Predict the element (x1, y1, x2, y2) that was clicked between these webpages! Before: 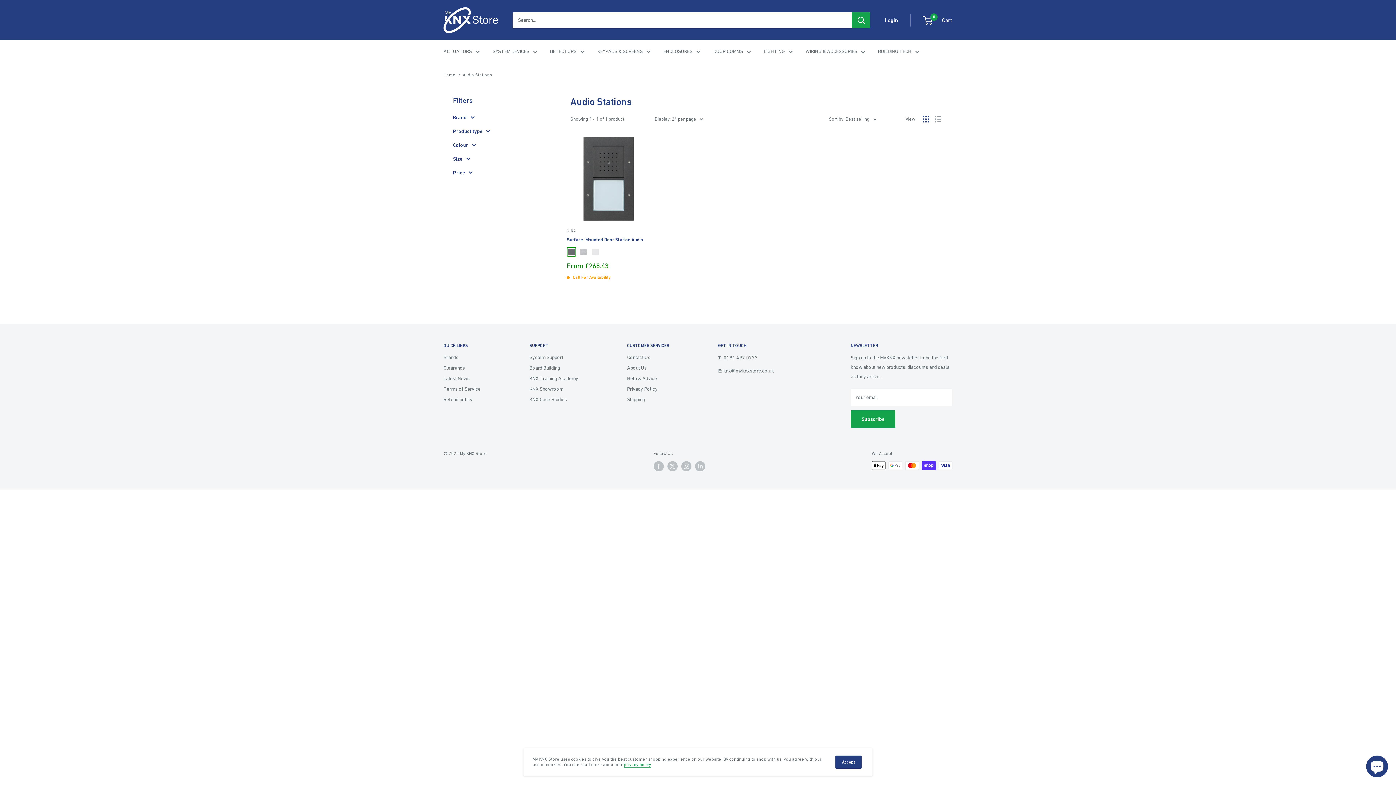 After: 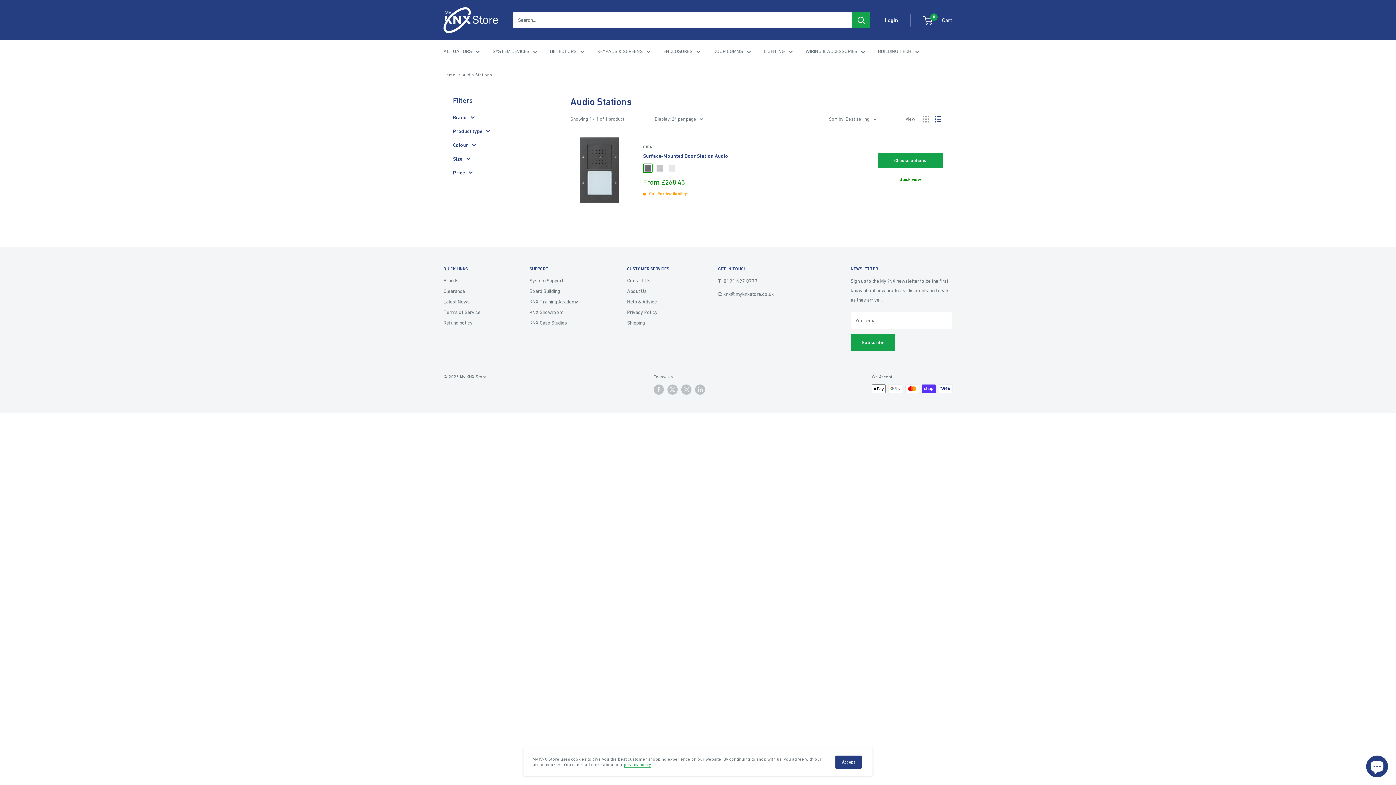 Action: label: Display products as list bbox: (934, 116, 941, 122)